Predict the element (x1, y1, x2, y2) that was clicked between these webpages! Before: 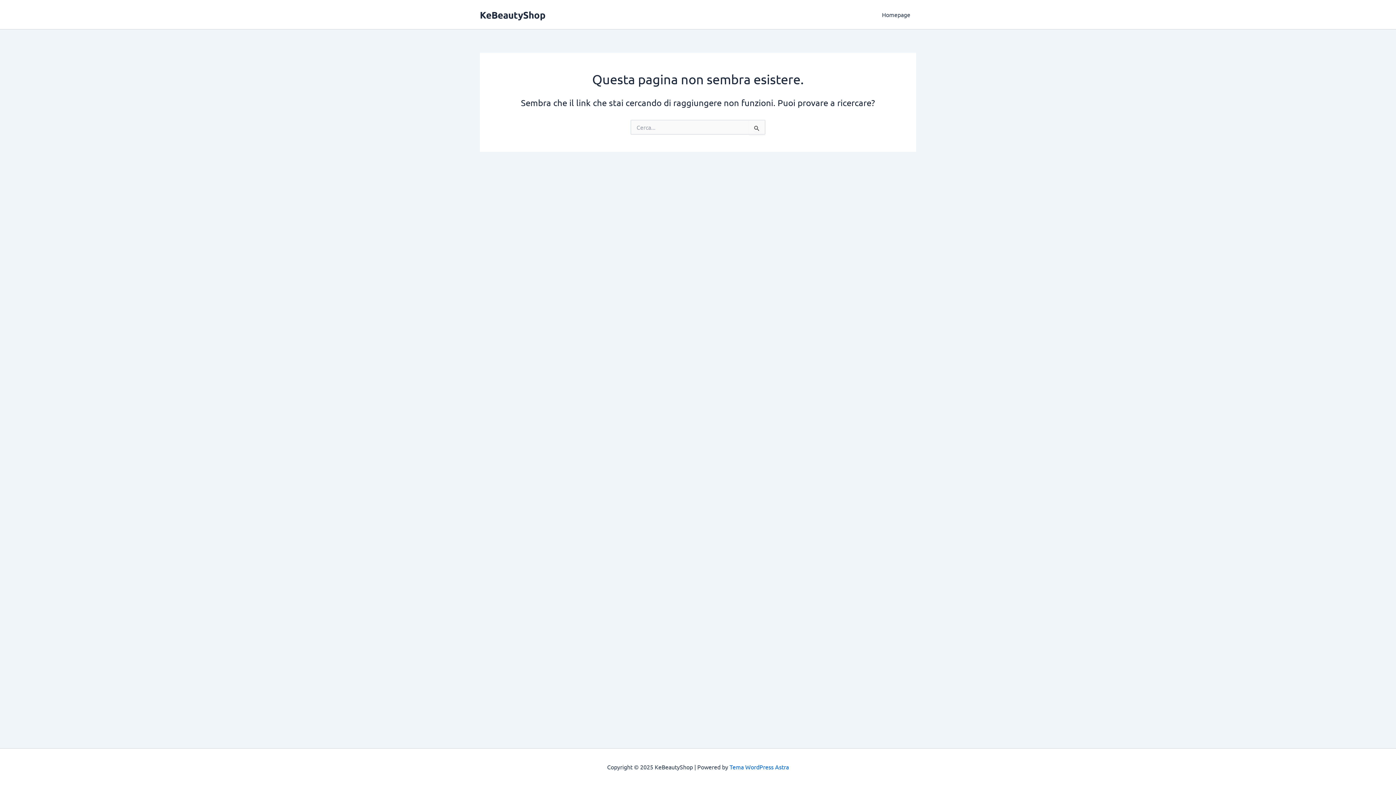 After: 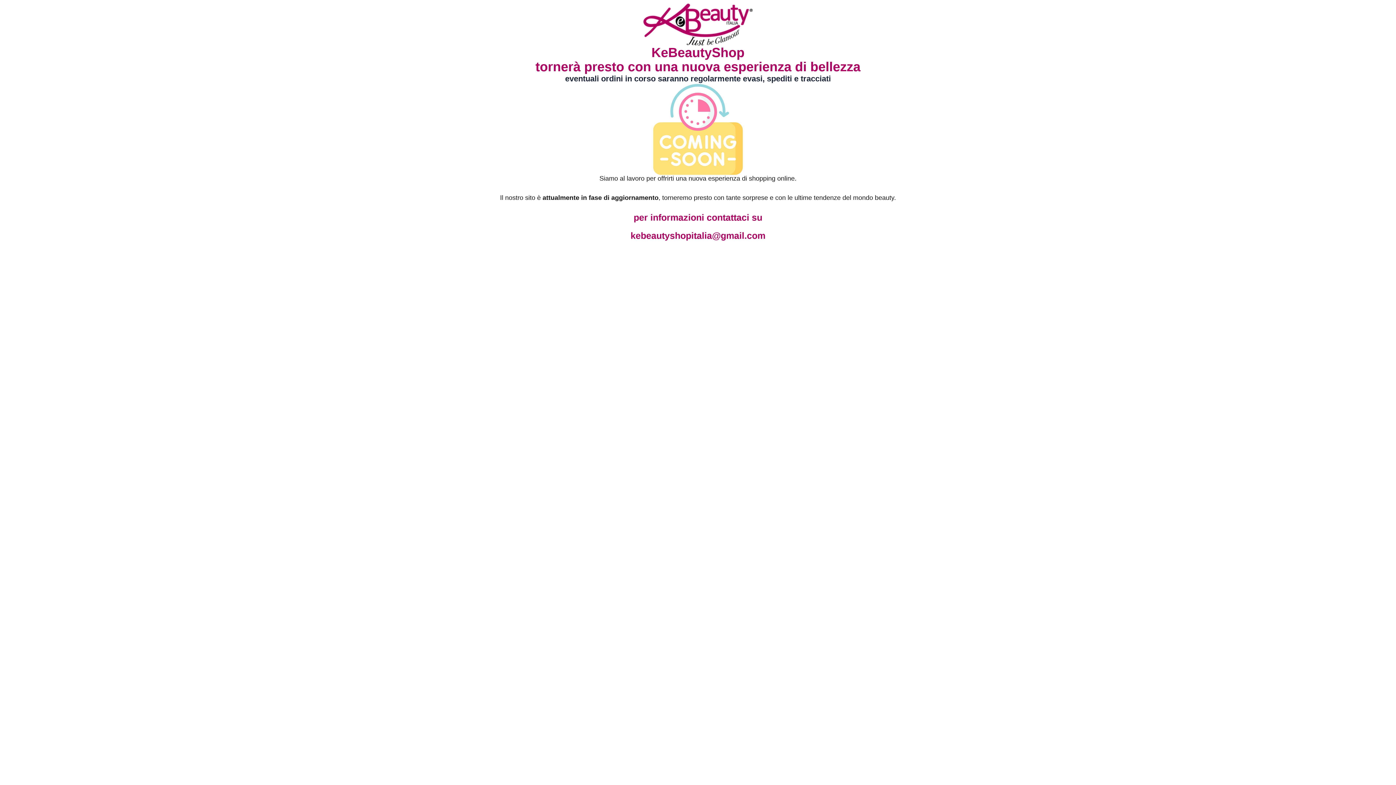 Action: label: Homepage bbox: (876, 0, 916, 29)